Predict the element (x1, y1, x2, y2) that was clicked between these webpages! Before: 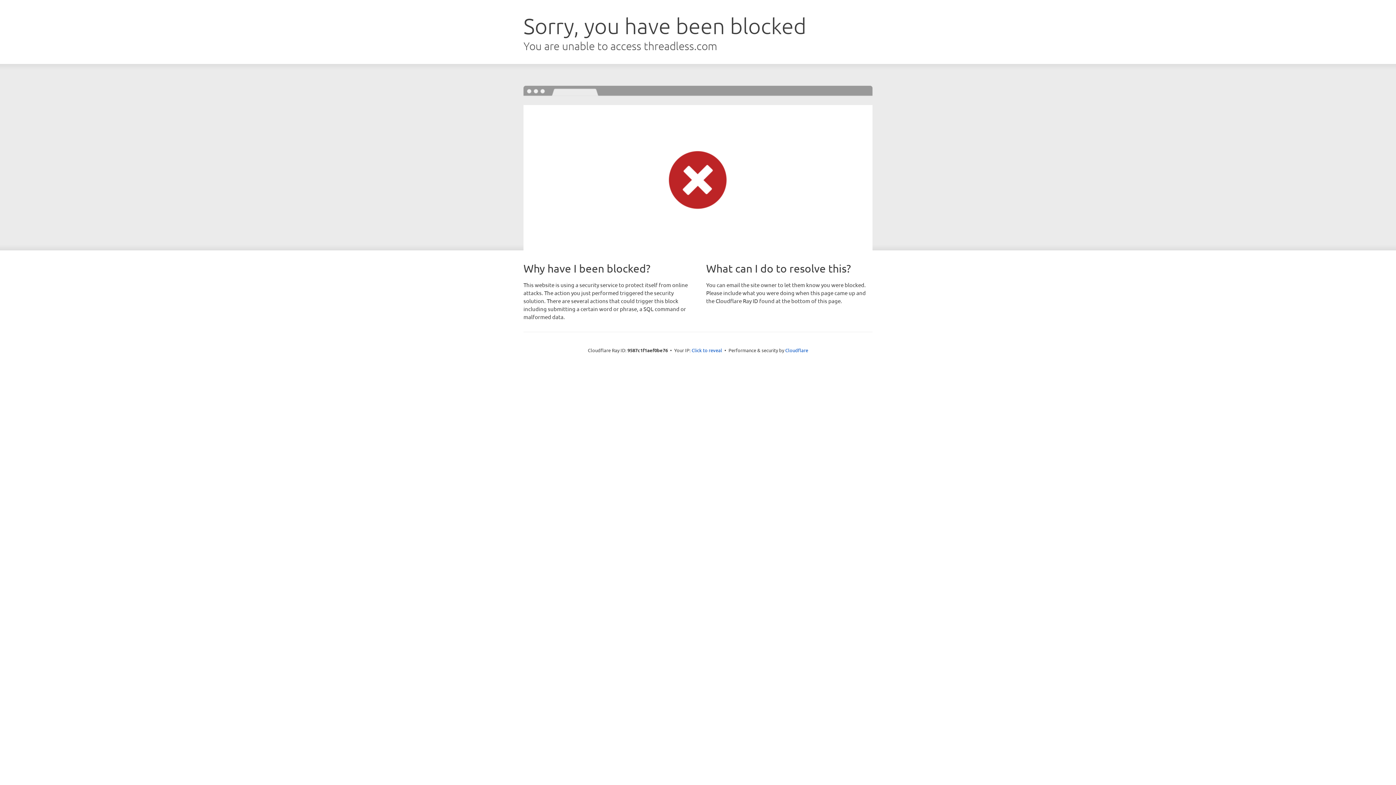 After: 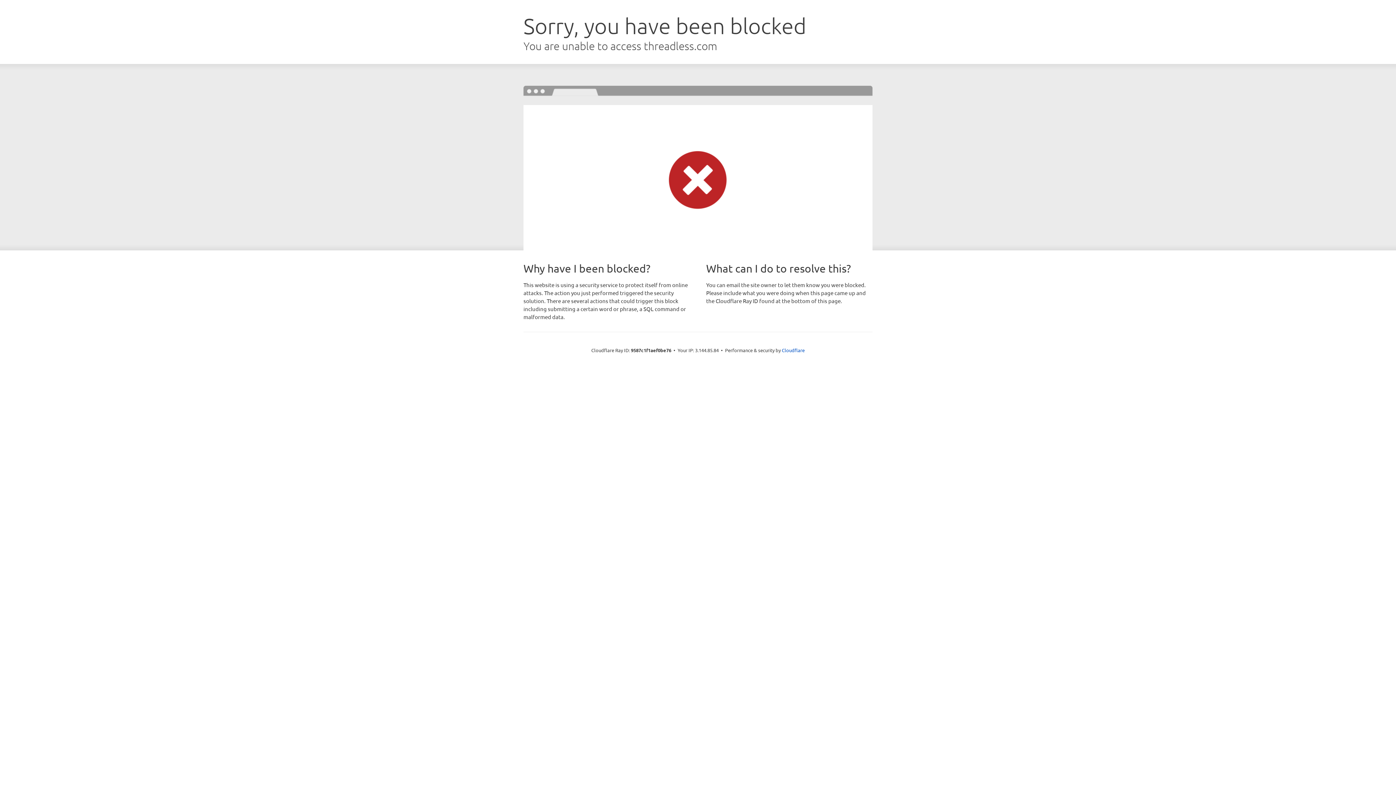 Action: bbox: (691, 346, 722, 353) label: Click to reveal